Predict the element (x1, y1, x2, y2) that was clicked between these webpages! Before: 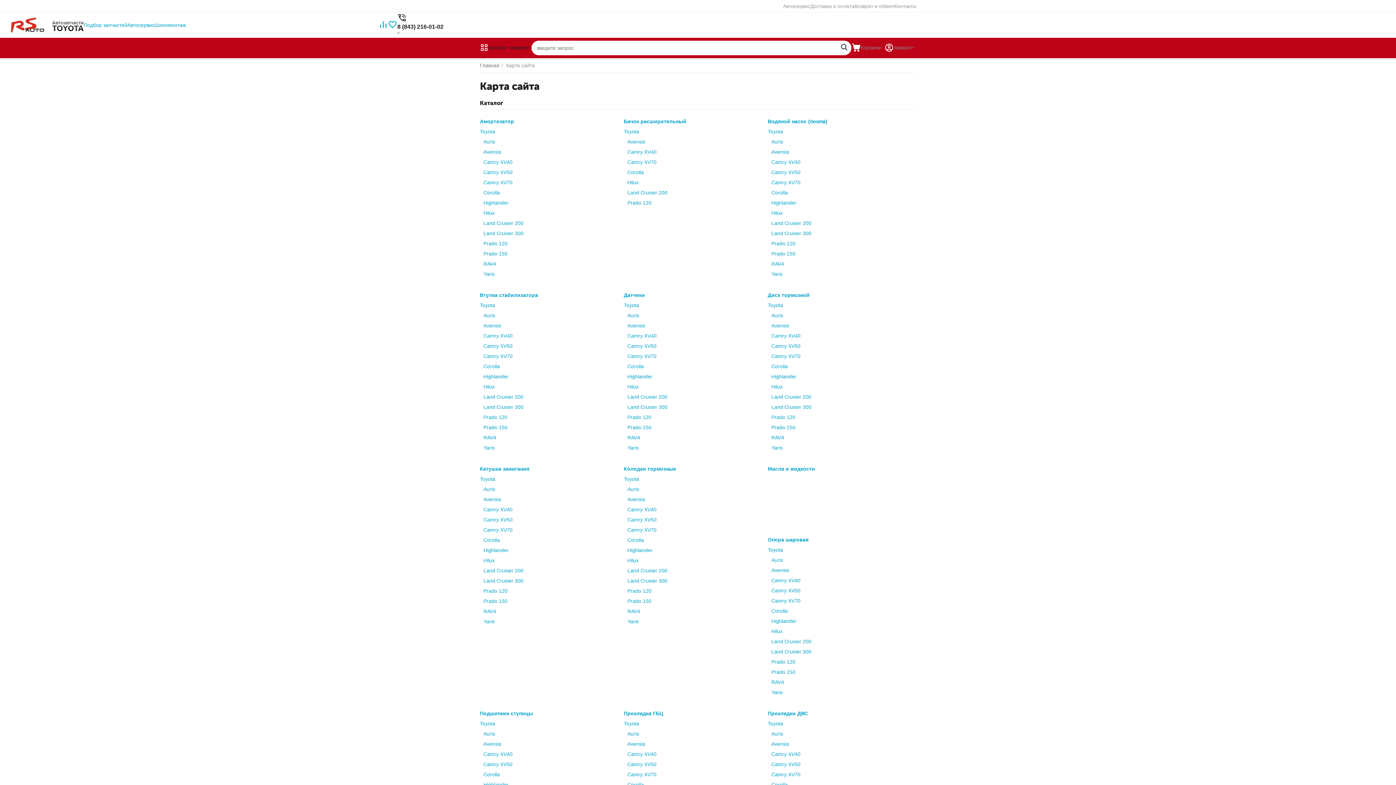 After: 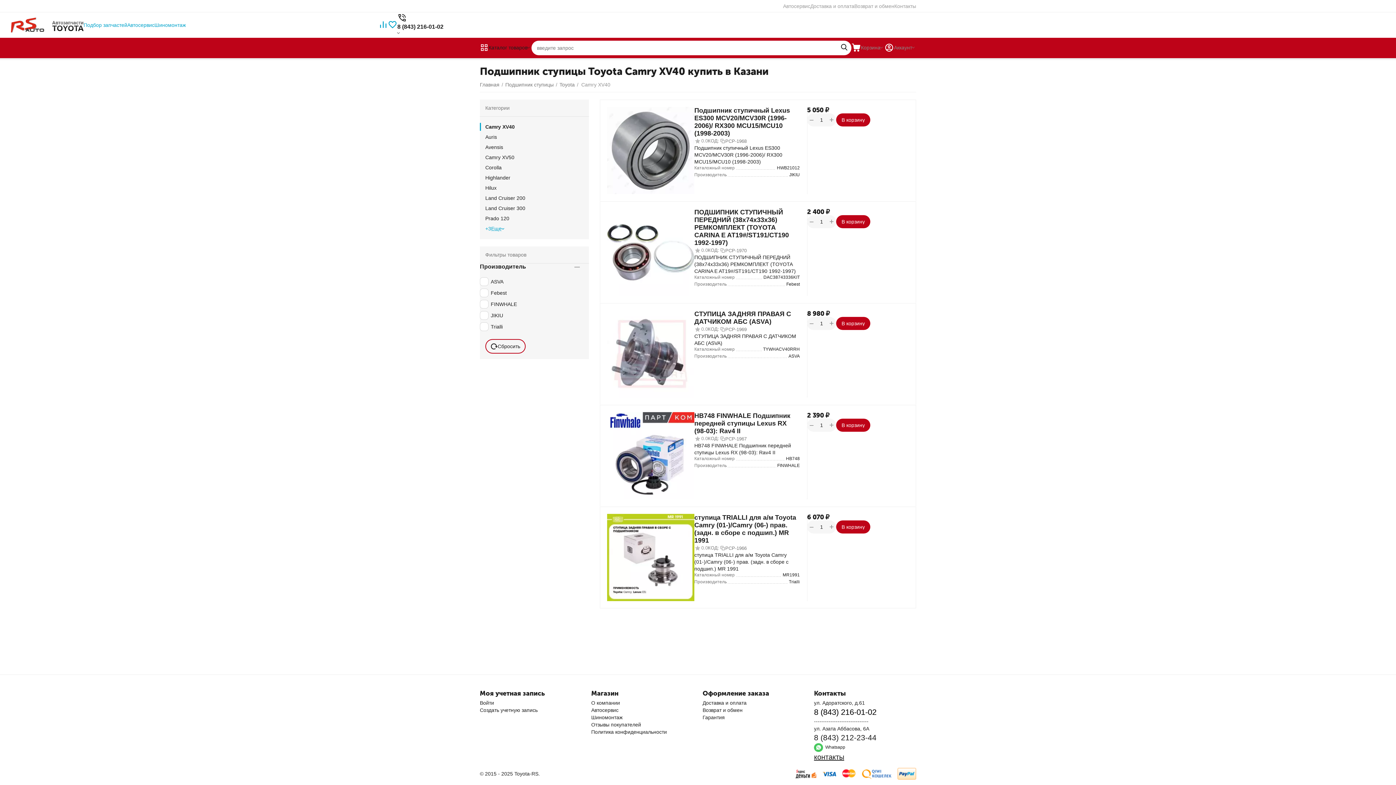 Action: label: Camry XV40 bbox: (483, 751, 512, 757)